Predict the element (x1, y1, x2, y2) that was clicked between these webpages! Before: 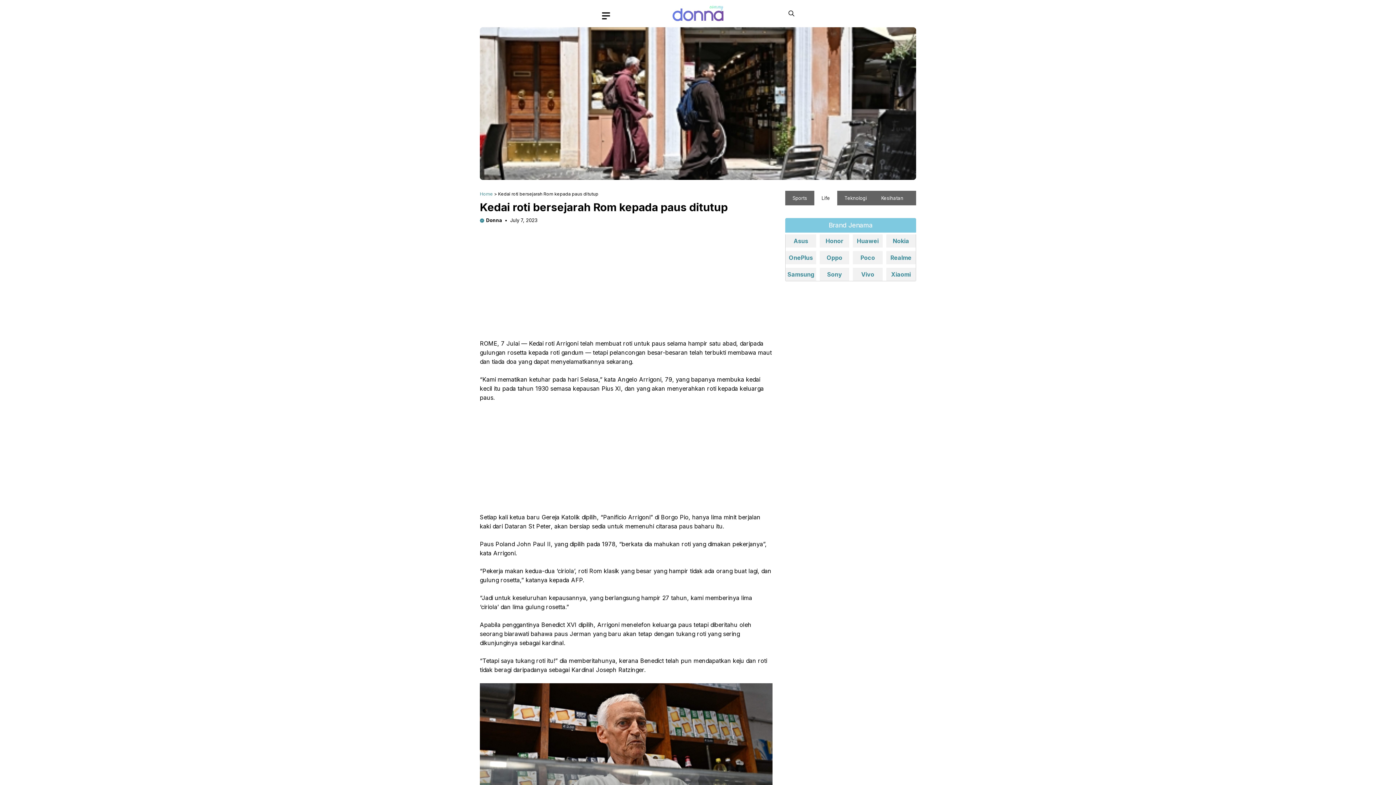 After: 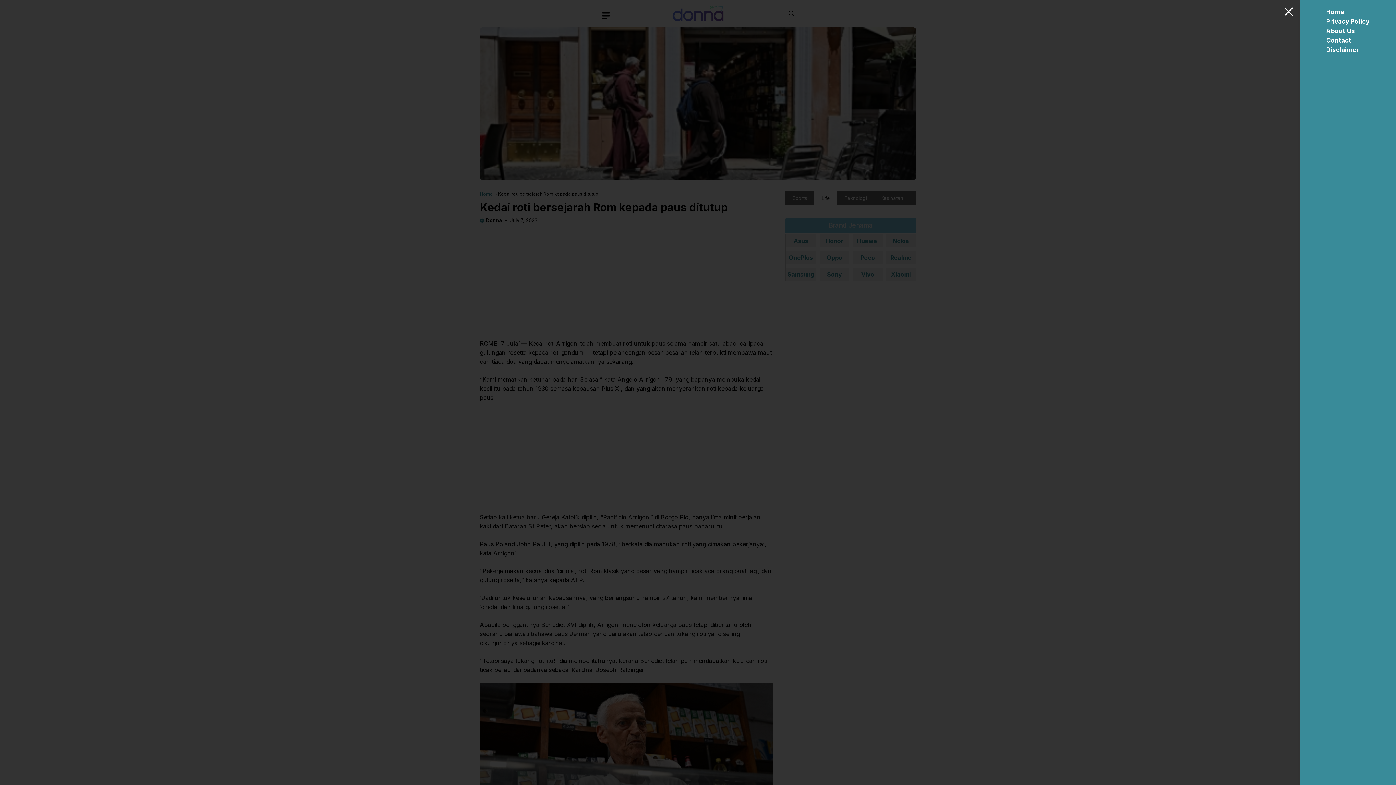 Action: bbox: (601, 11, 610, 20)